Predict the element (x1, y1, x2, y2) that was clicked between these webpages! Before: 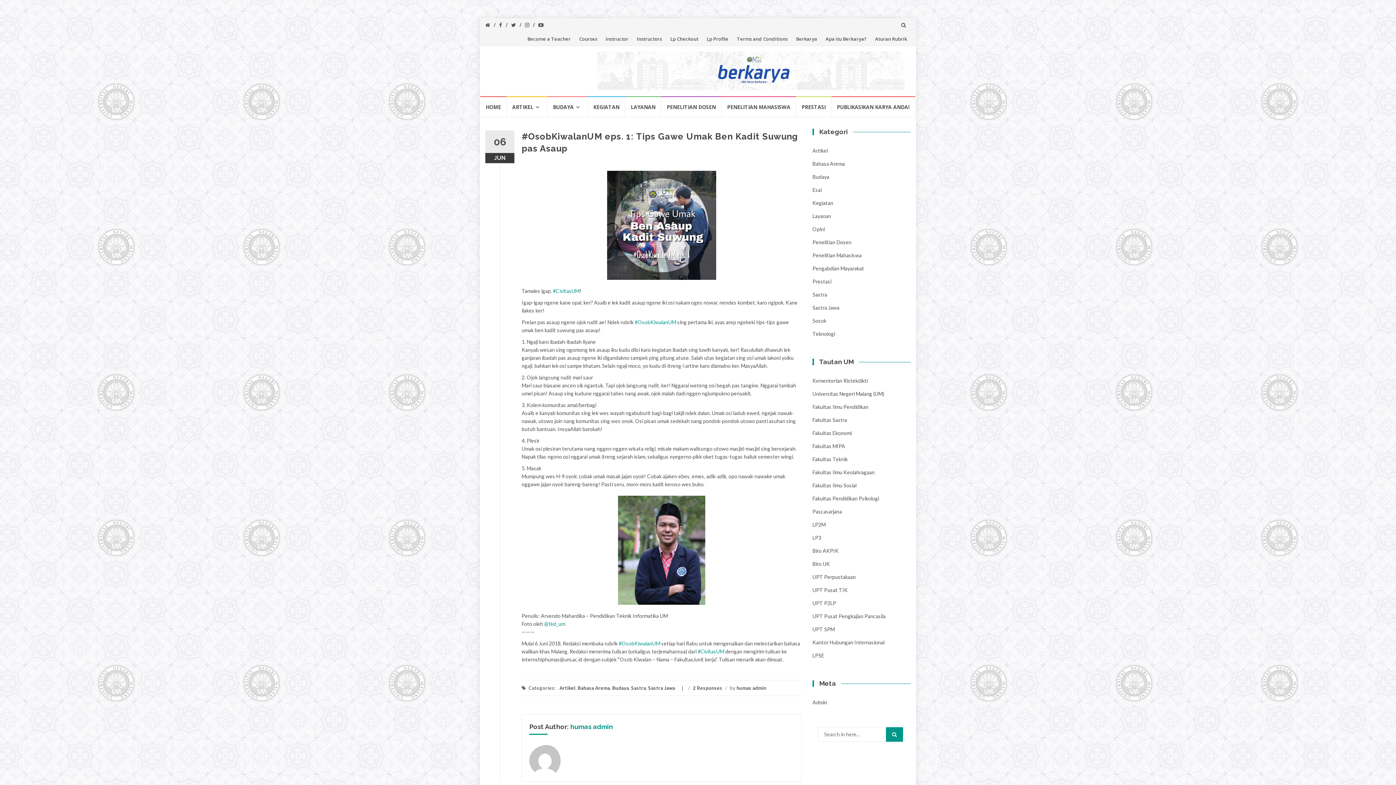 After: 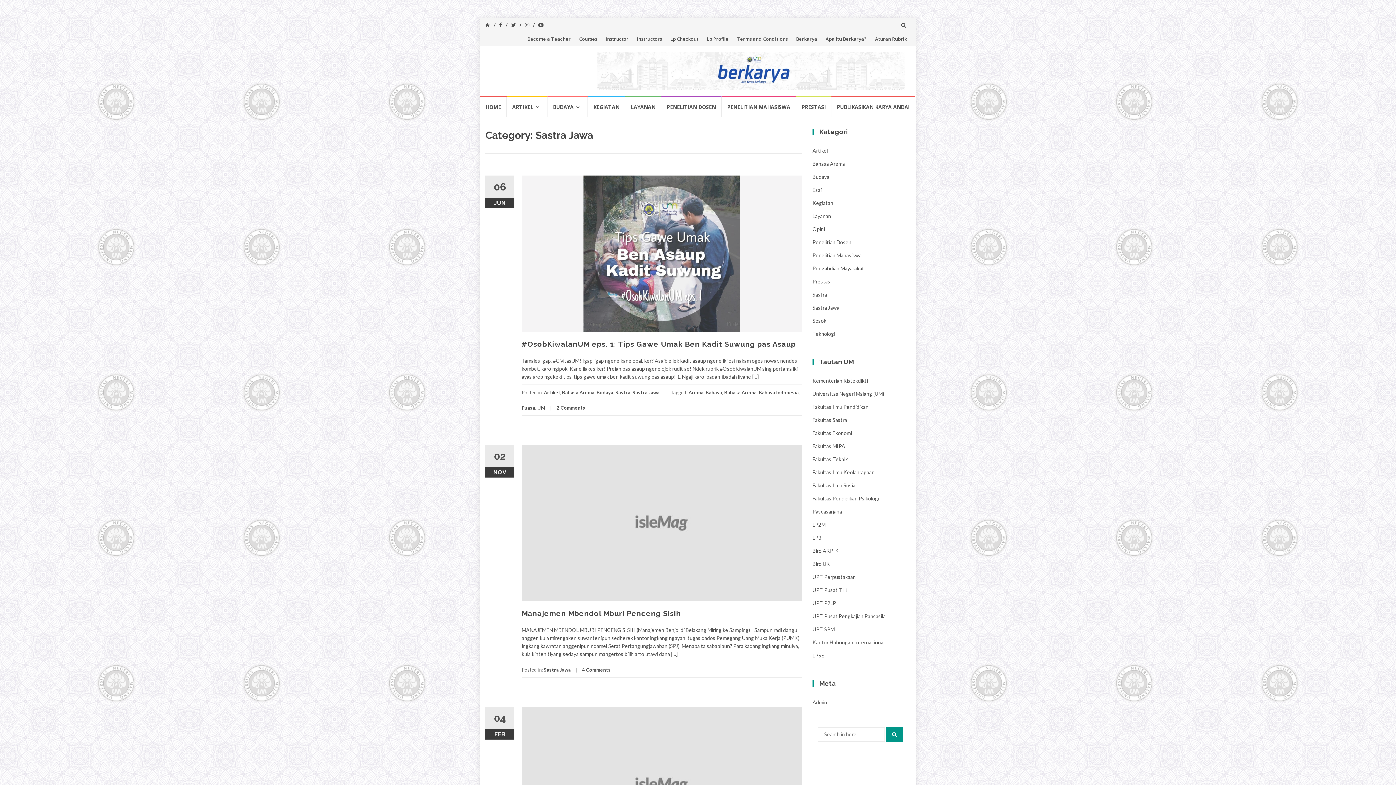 Action: bbox: (812, 304, 839, 310) label: Sastra Jawa